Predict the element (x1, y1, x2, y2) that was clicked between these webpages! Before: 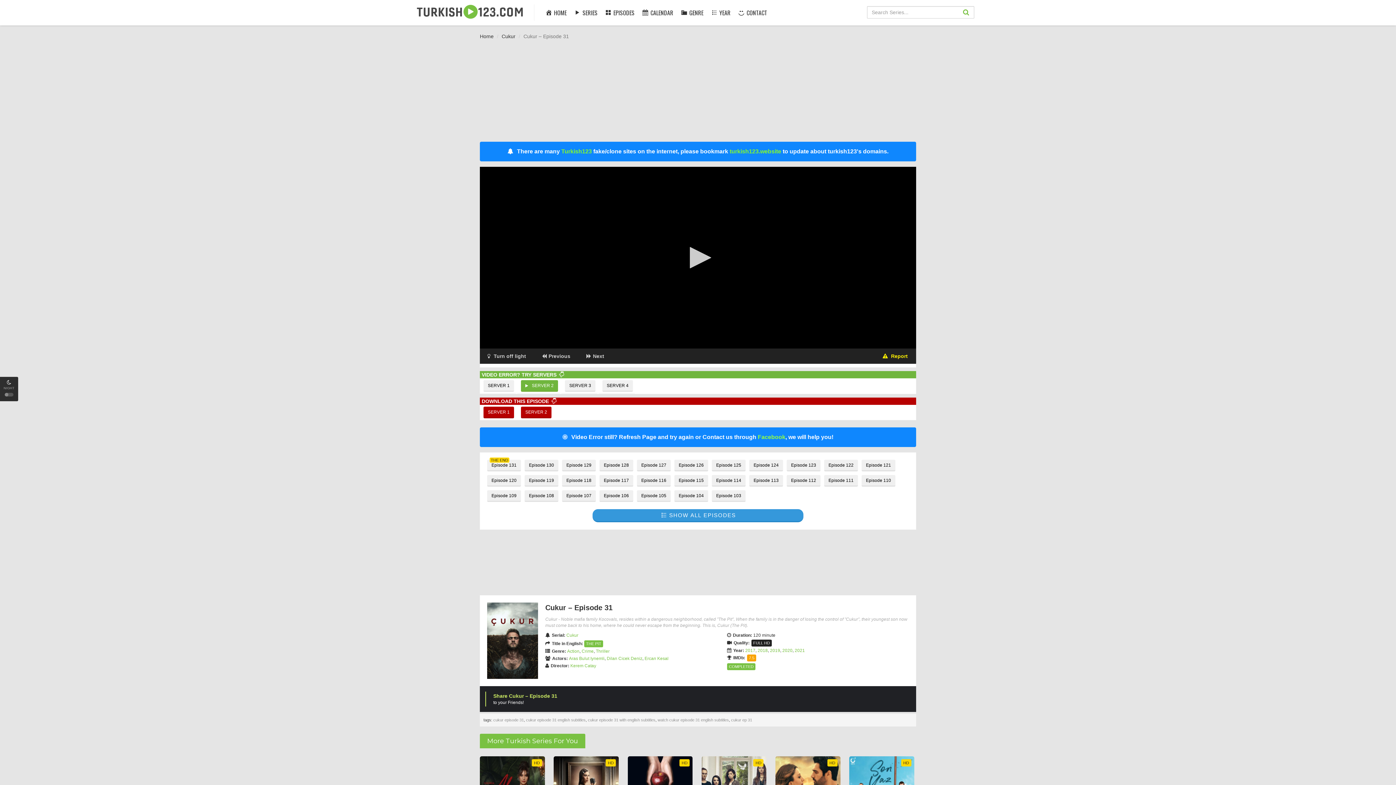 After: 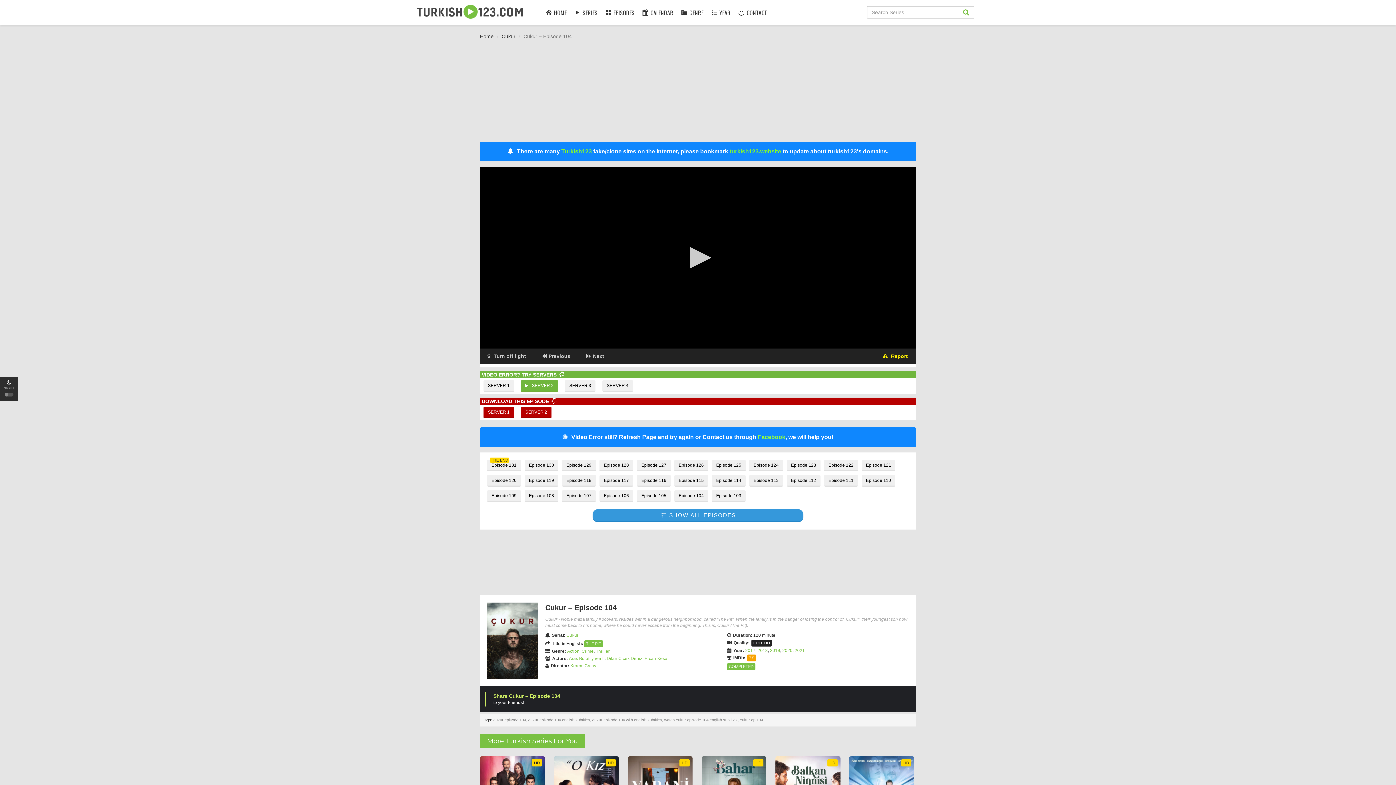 Action: bbox: (674, 490, 708, 502) label: Episode 104